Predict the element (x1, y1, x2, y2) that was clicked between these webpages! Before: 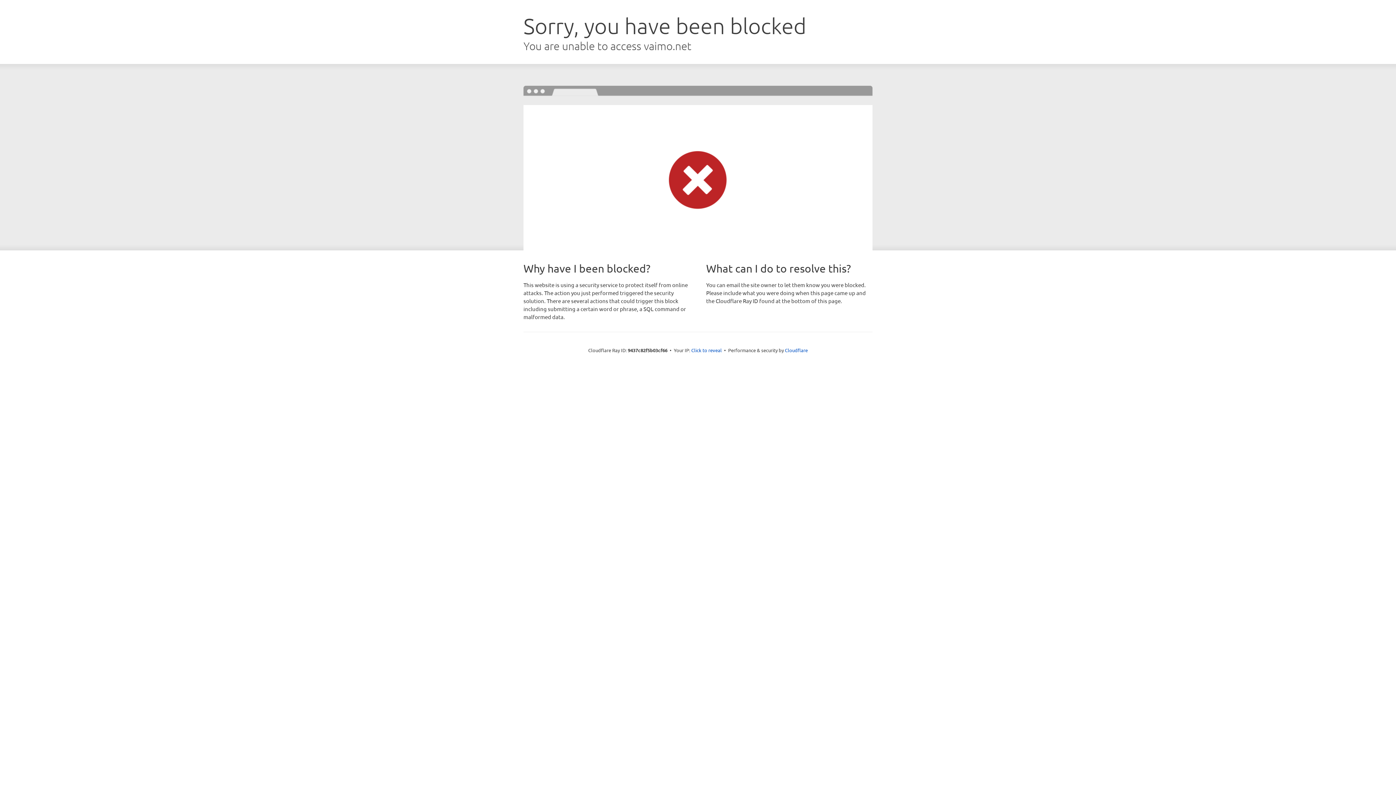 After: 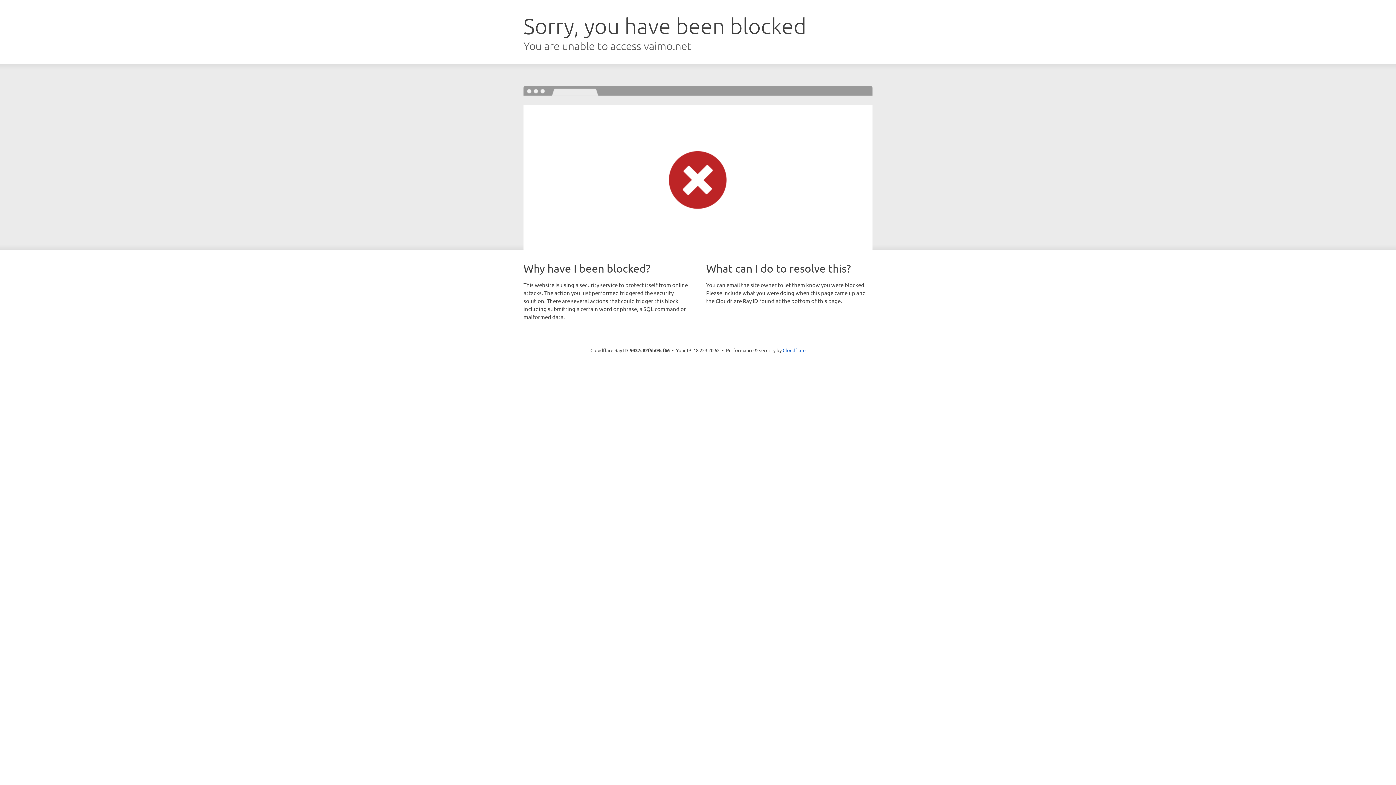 Action: bbox: (691, 346, 722, 353) label: Click to reveal